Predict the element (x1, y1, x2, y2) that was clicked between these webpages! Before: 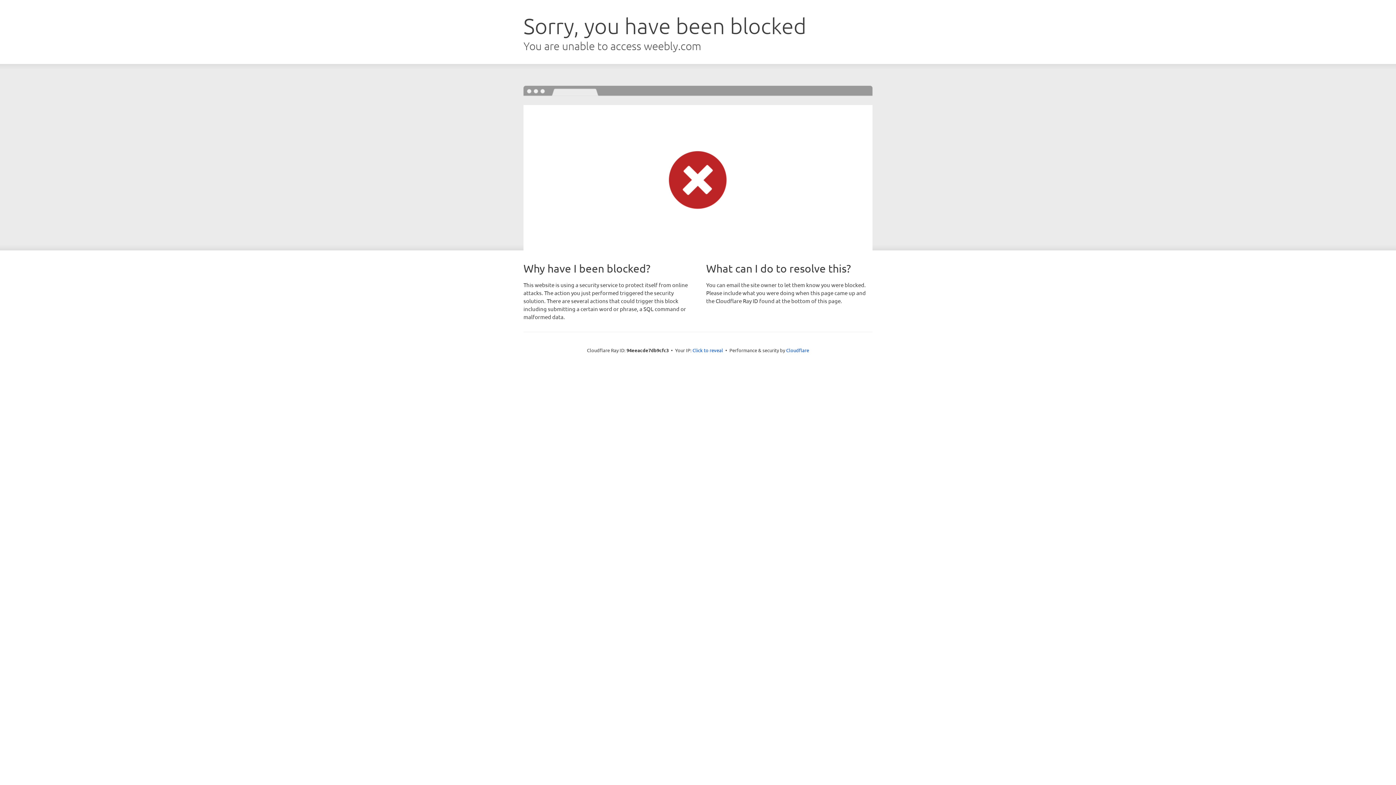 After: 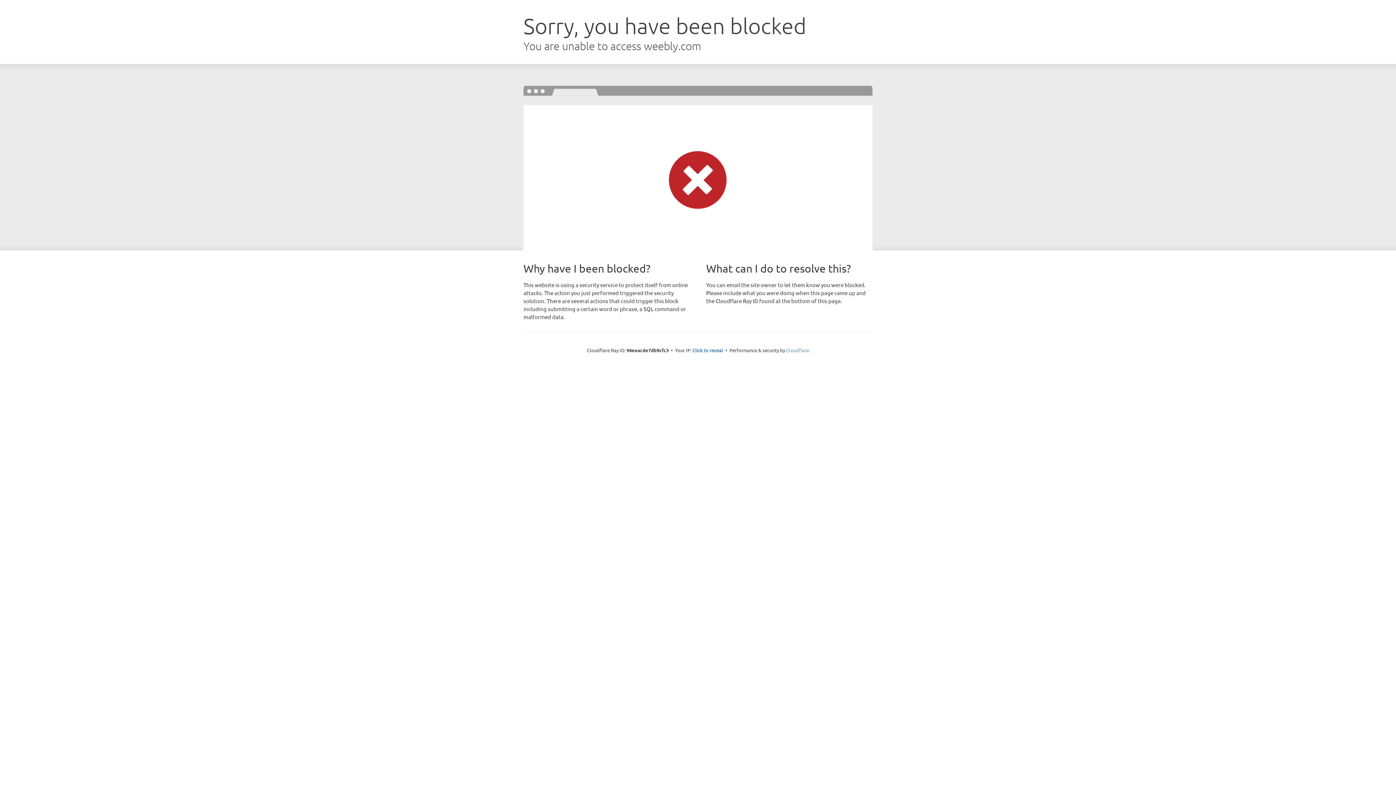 Action: bbox: (786, 347, 809, 353) label: Cloudflare